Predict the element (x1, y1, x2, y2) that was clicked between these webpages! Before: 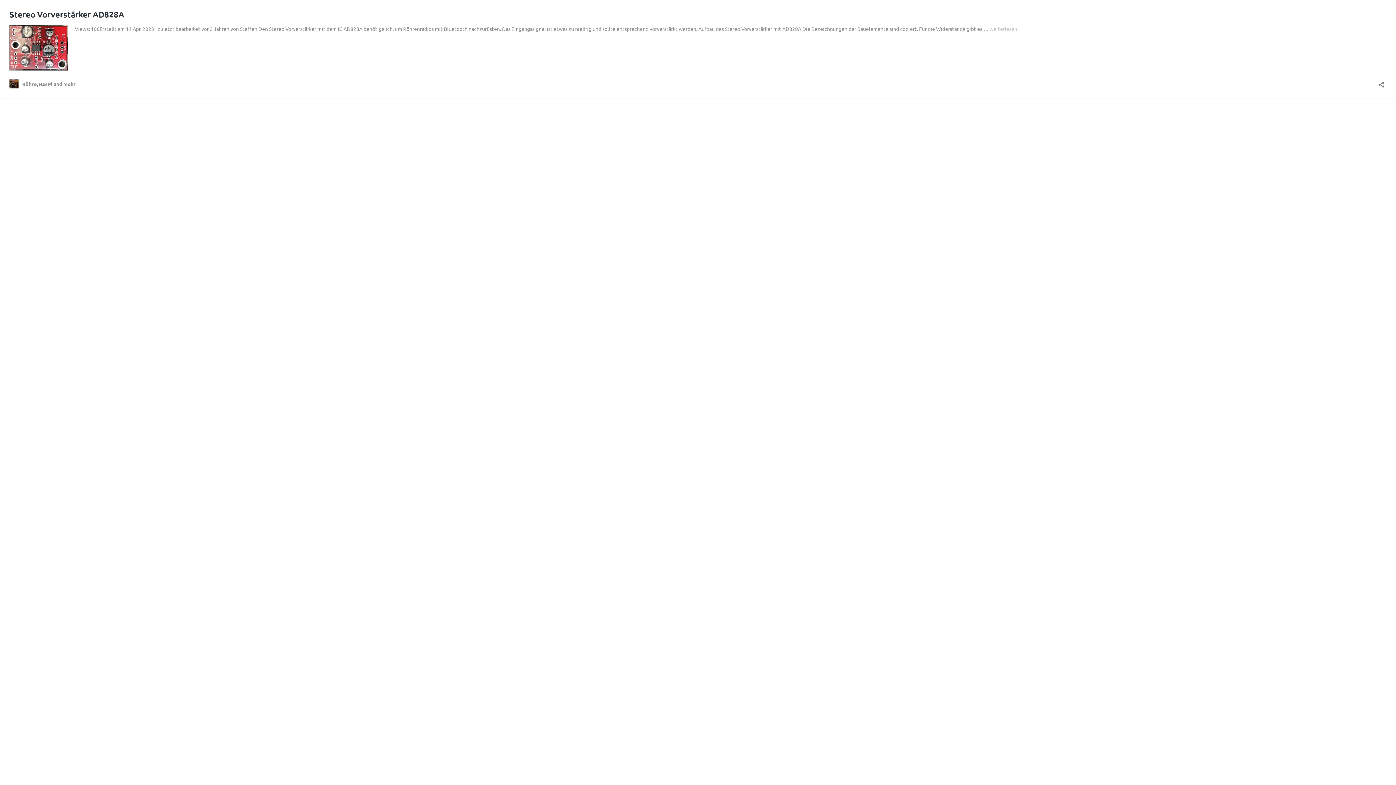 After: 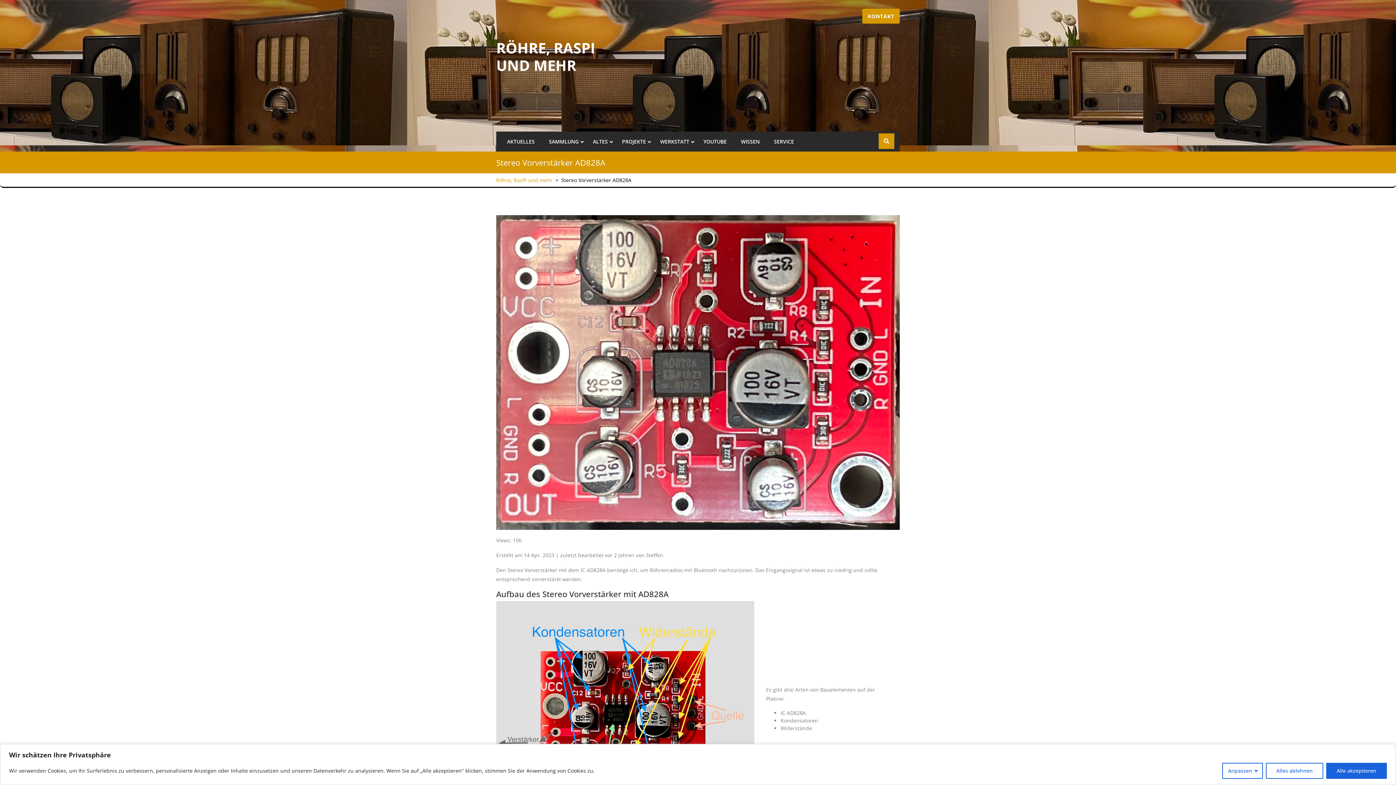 Action: bbox: (9, 65, 67, 71)